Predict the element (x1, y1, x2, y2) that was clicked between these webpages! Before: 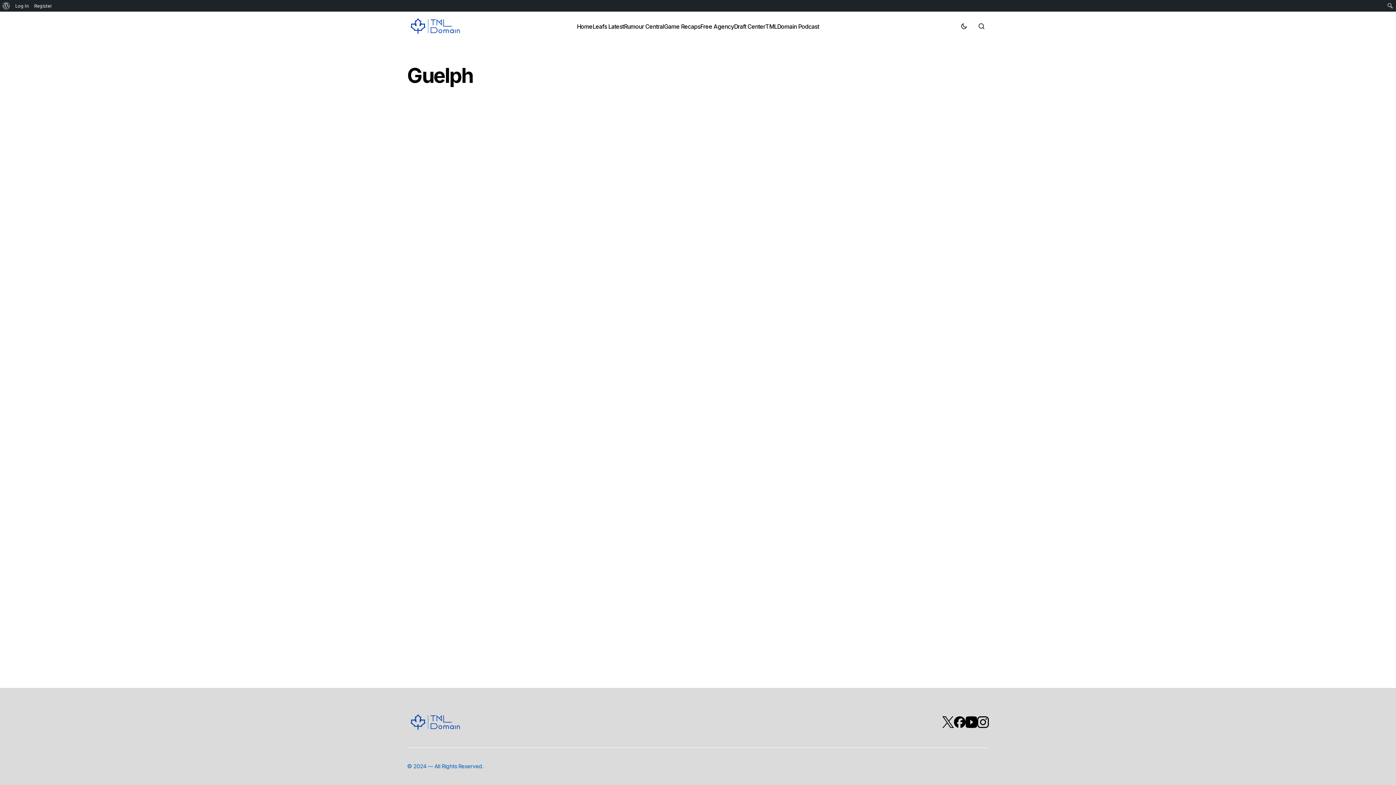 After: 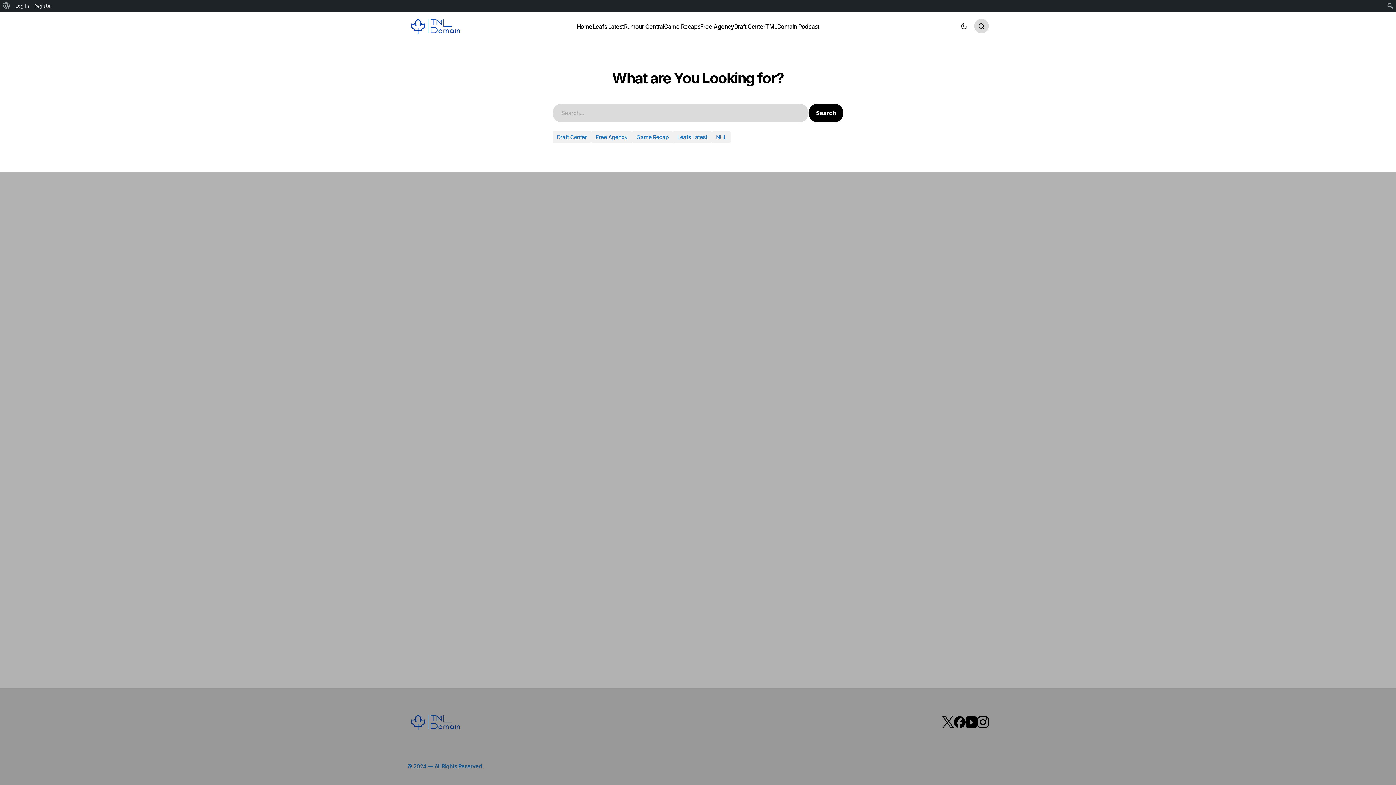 Action: label: Search bbox: (974, 18, 989, 33)